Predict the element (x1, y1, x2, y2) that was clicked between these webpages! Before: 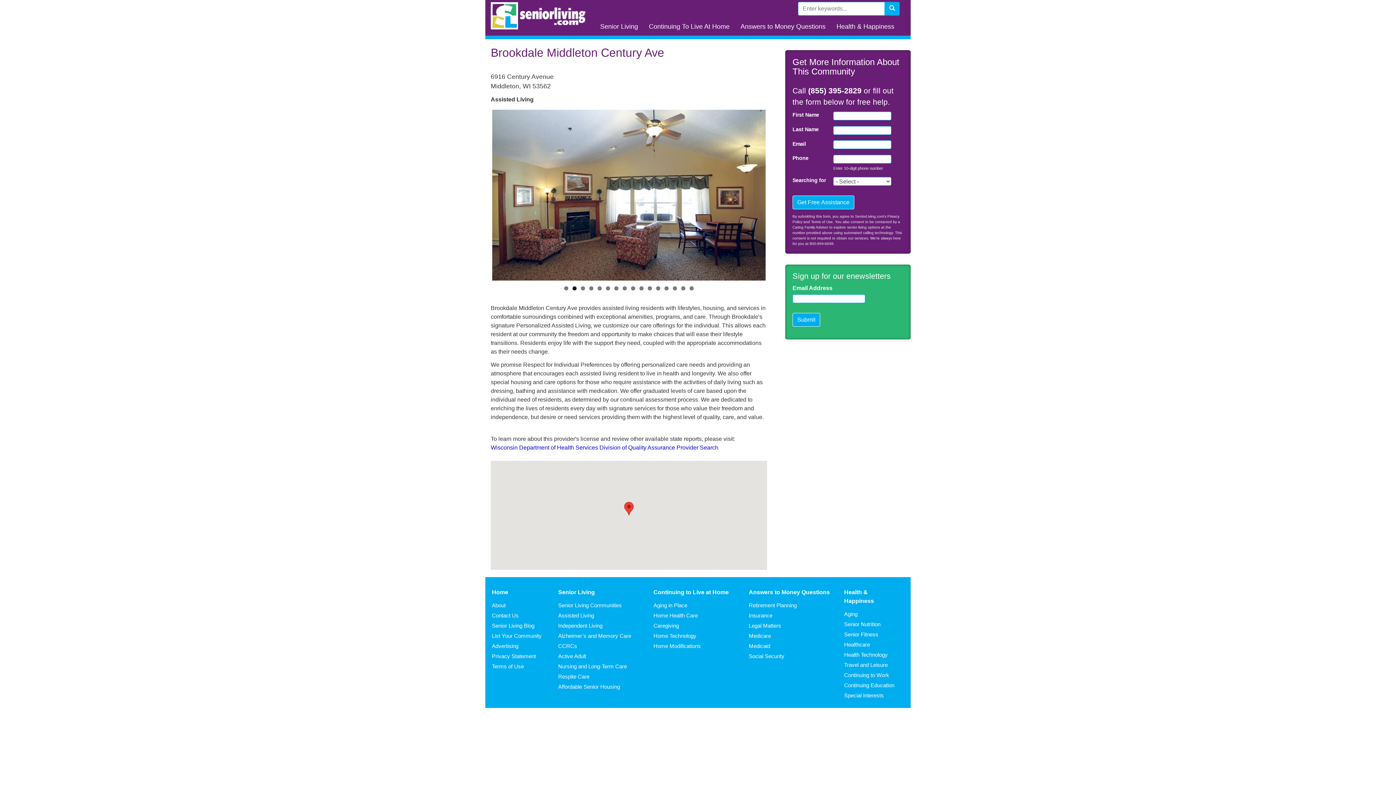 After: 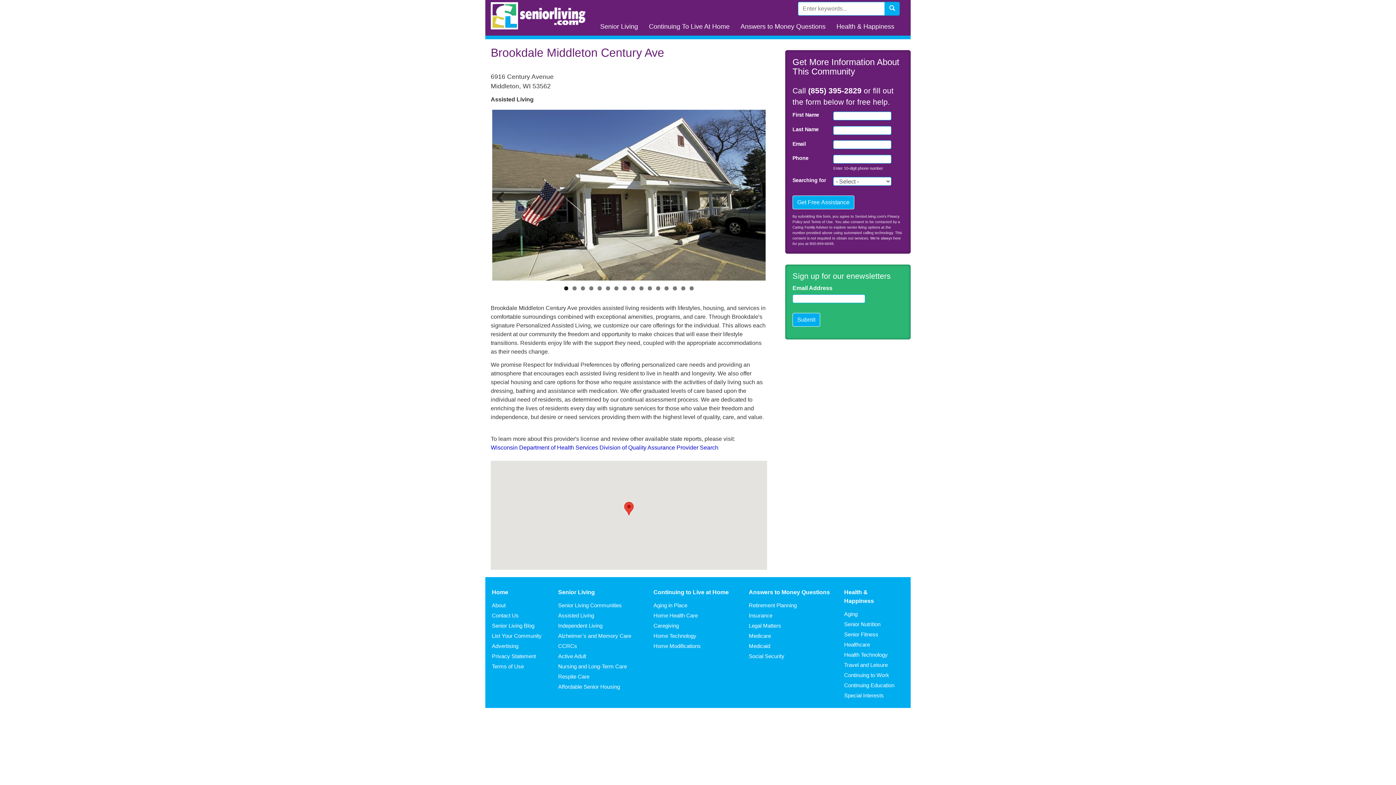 Action: bbox: (564, 286, 568, 290) label: 1